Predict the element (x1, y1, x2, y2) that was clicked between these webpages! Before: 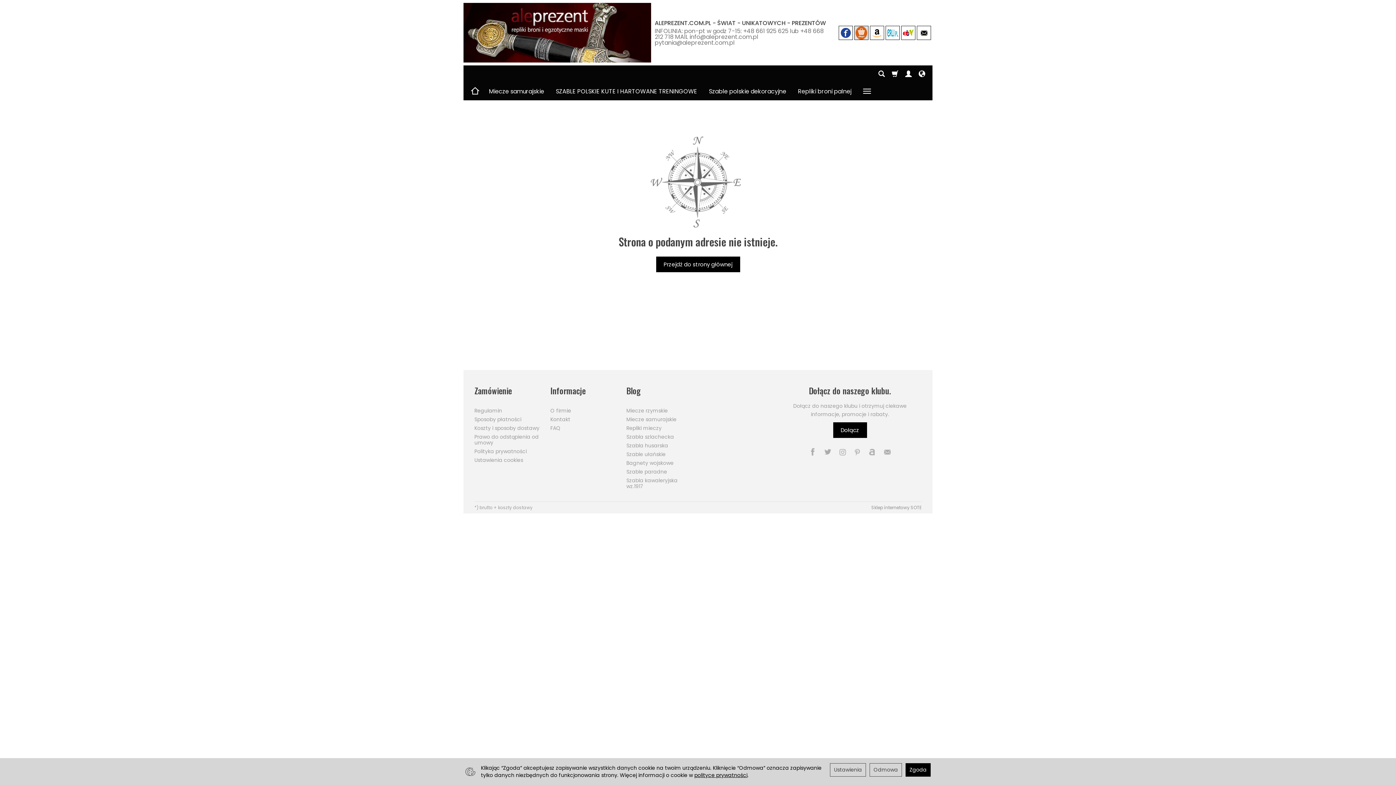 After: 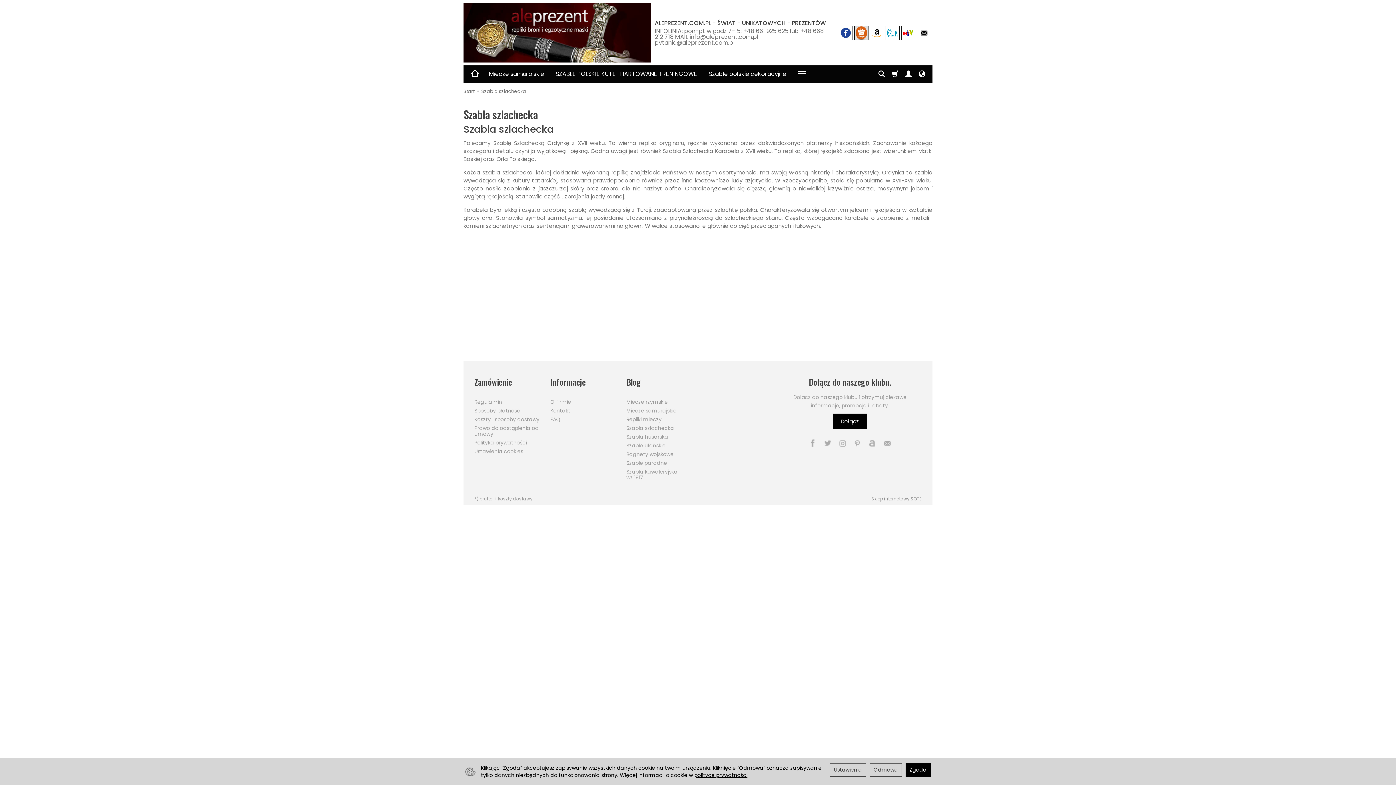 Action: bbox: (626, 432, 693, 441) label: Szabla szlachecka